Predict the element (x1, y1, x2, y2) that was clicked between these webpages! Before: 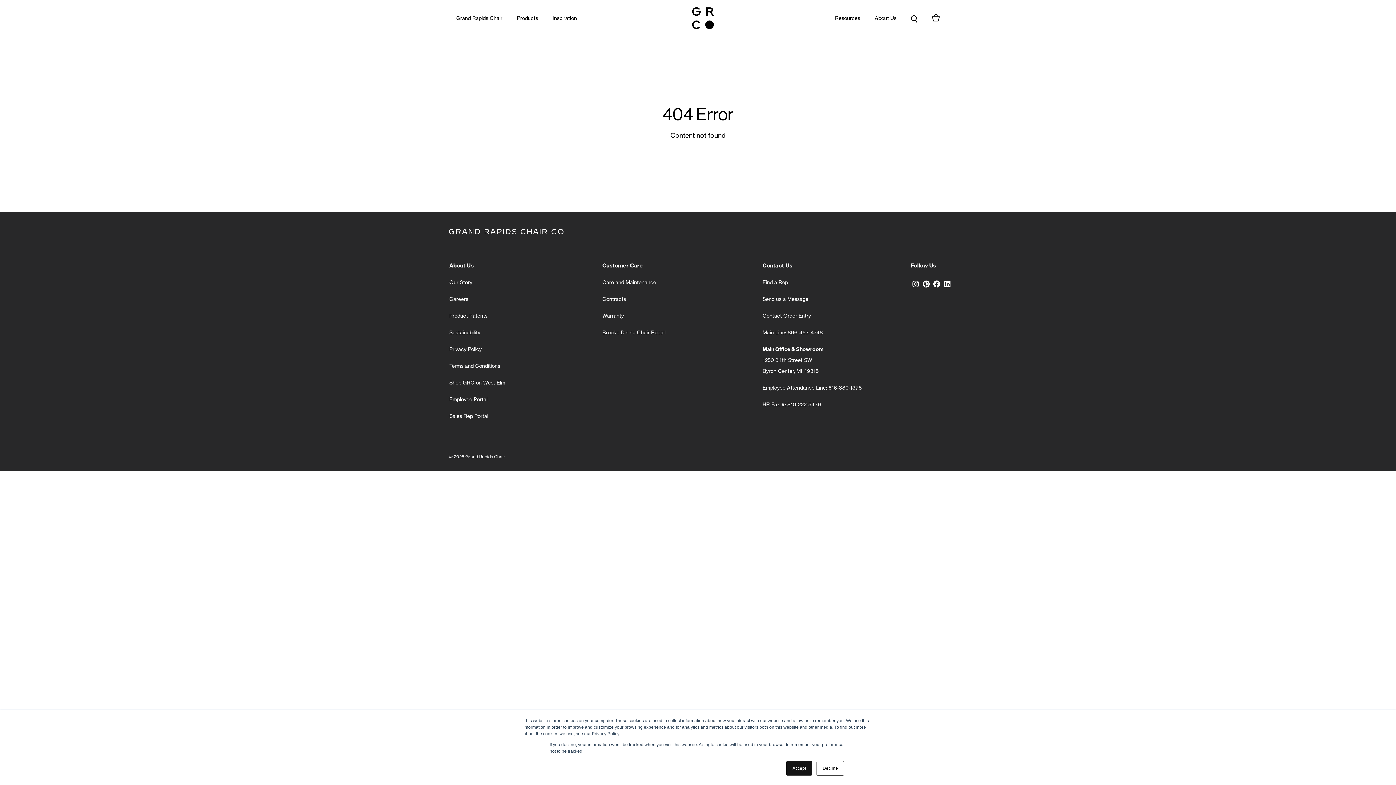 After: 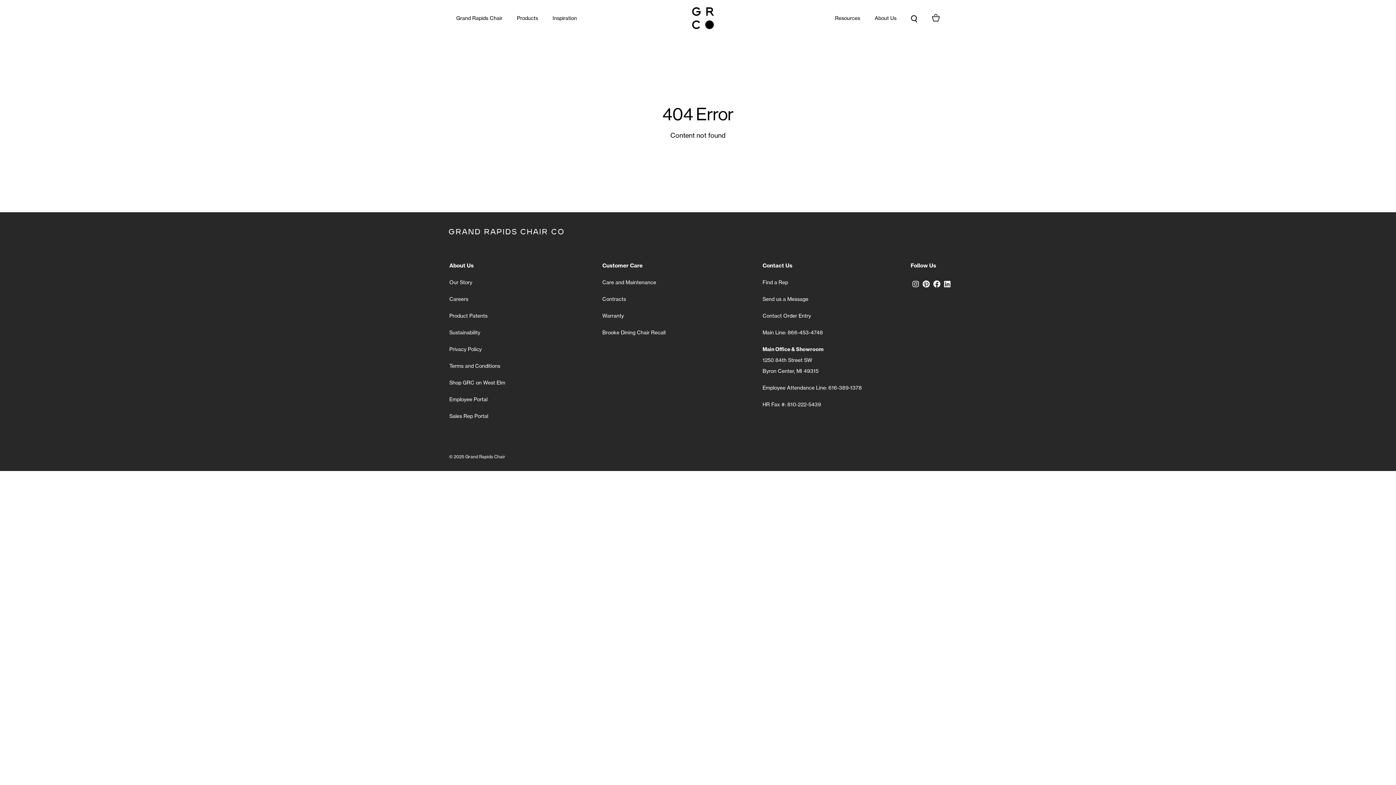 Action: bbox: (816, 761, 844, 776) label: Decline